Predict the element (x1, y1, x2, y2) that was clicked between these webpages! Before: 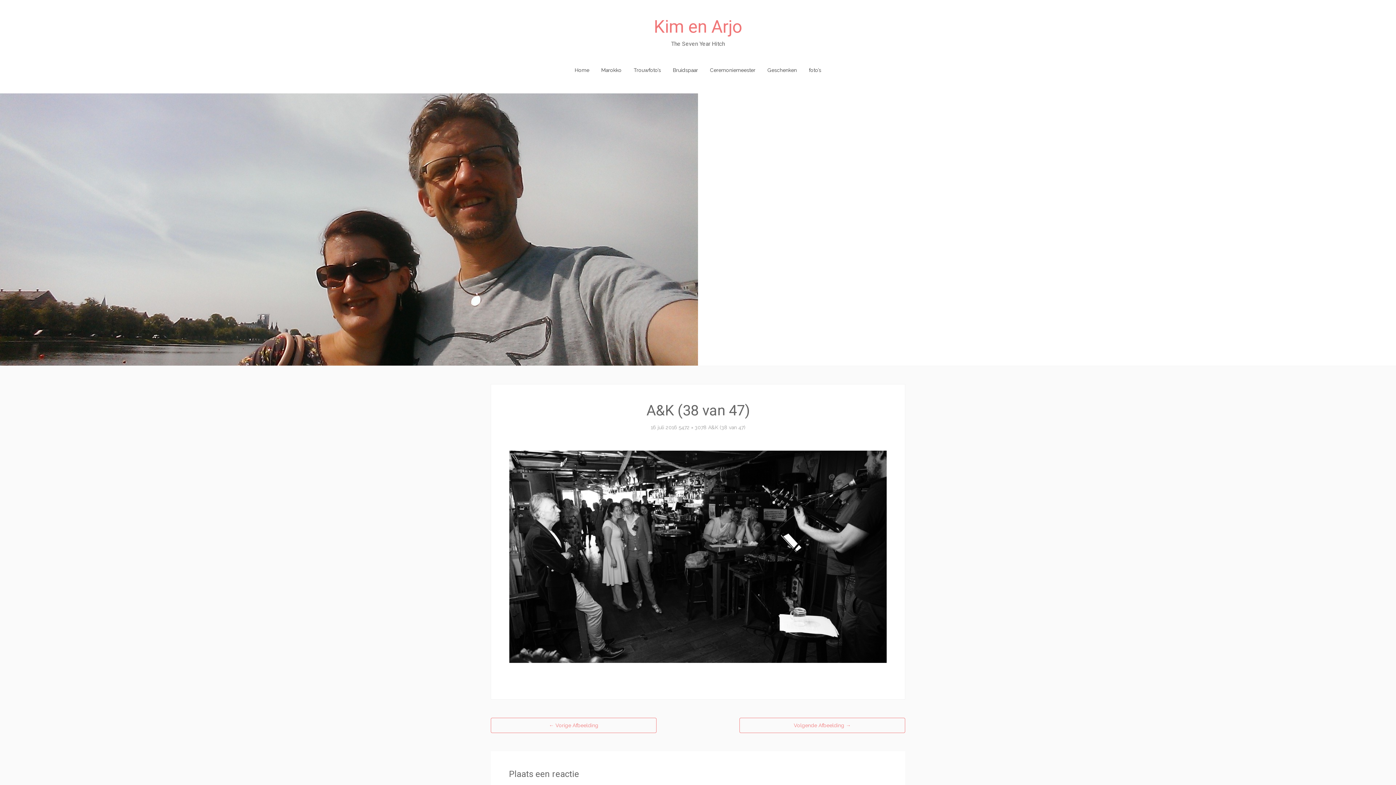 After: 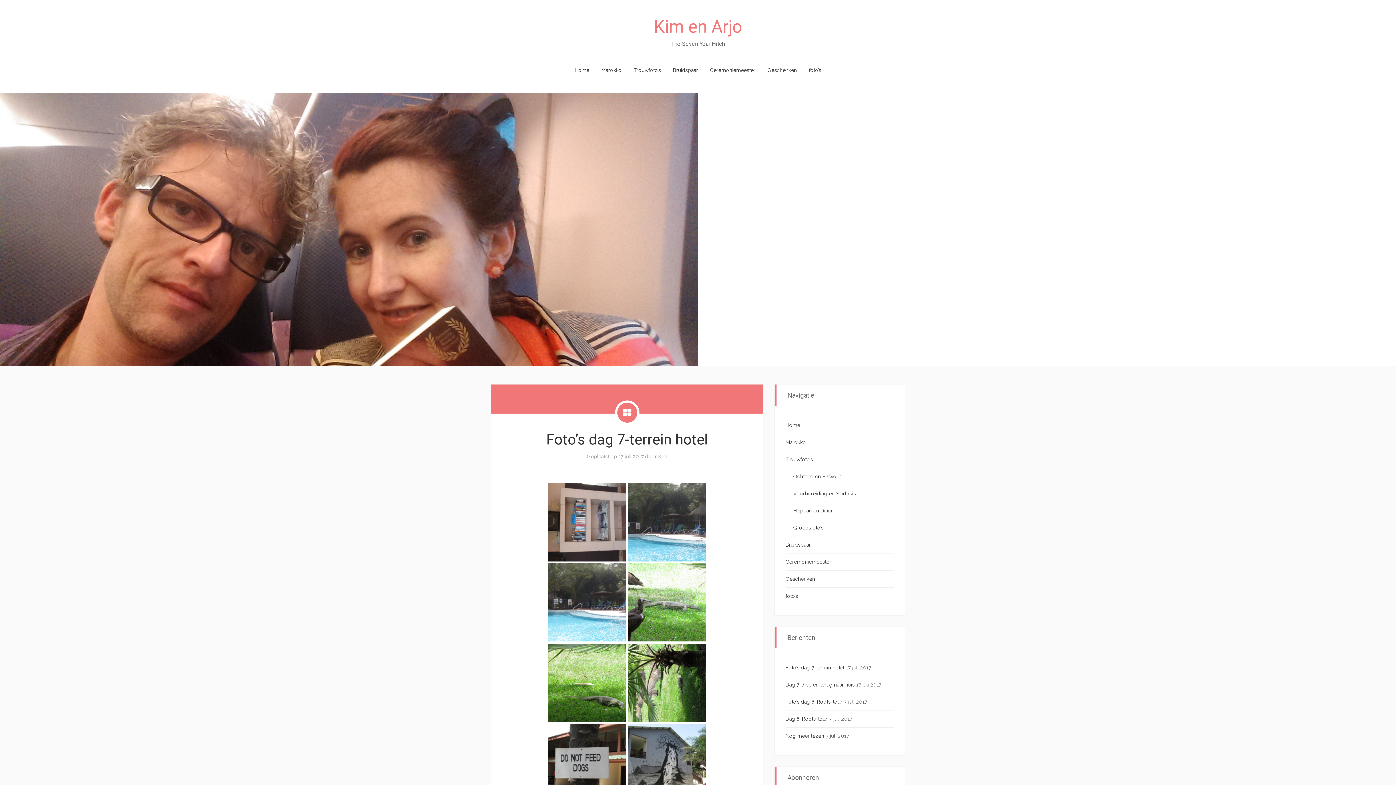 Action: bbox: (569, 65, 594, 75) label: Home